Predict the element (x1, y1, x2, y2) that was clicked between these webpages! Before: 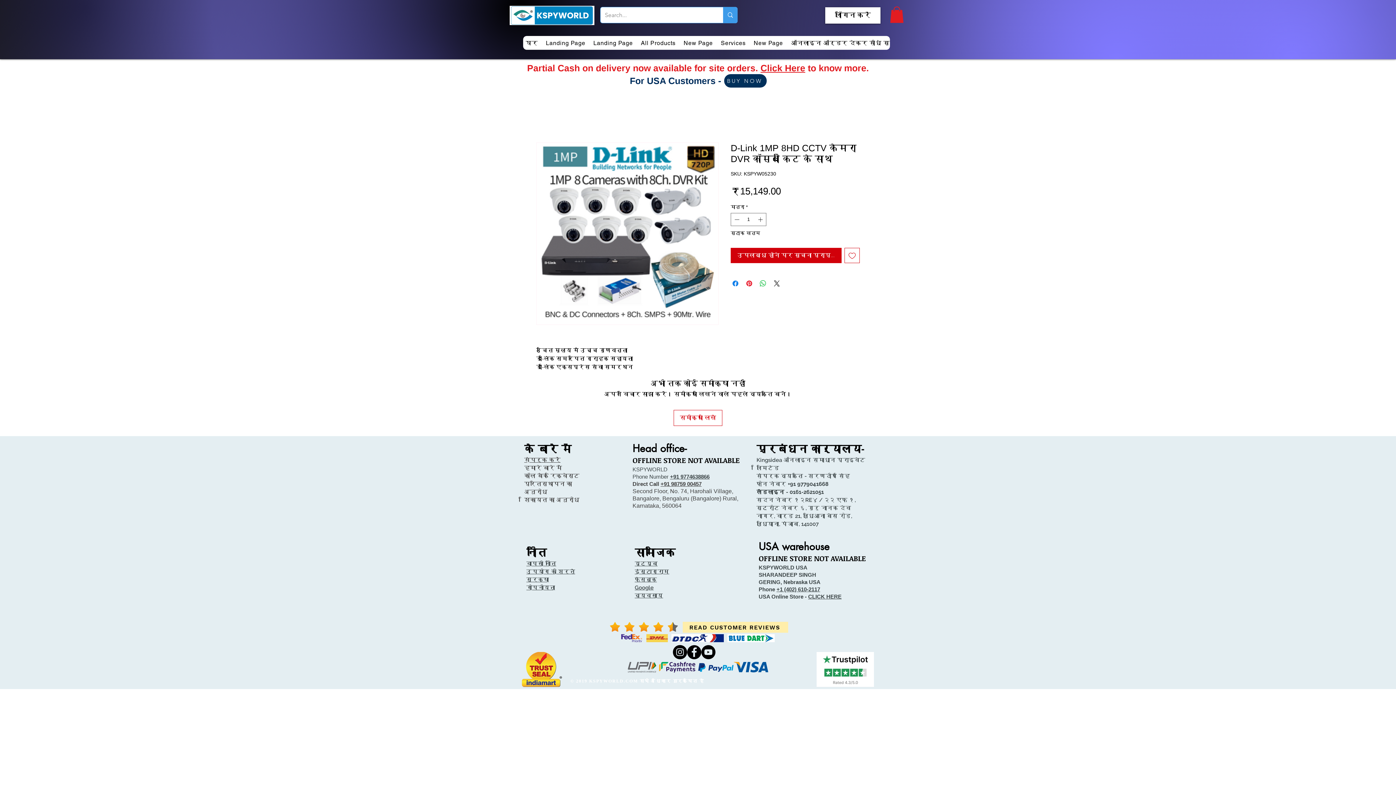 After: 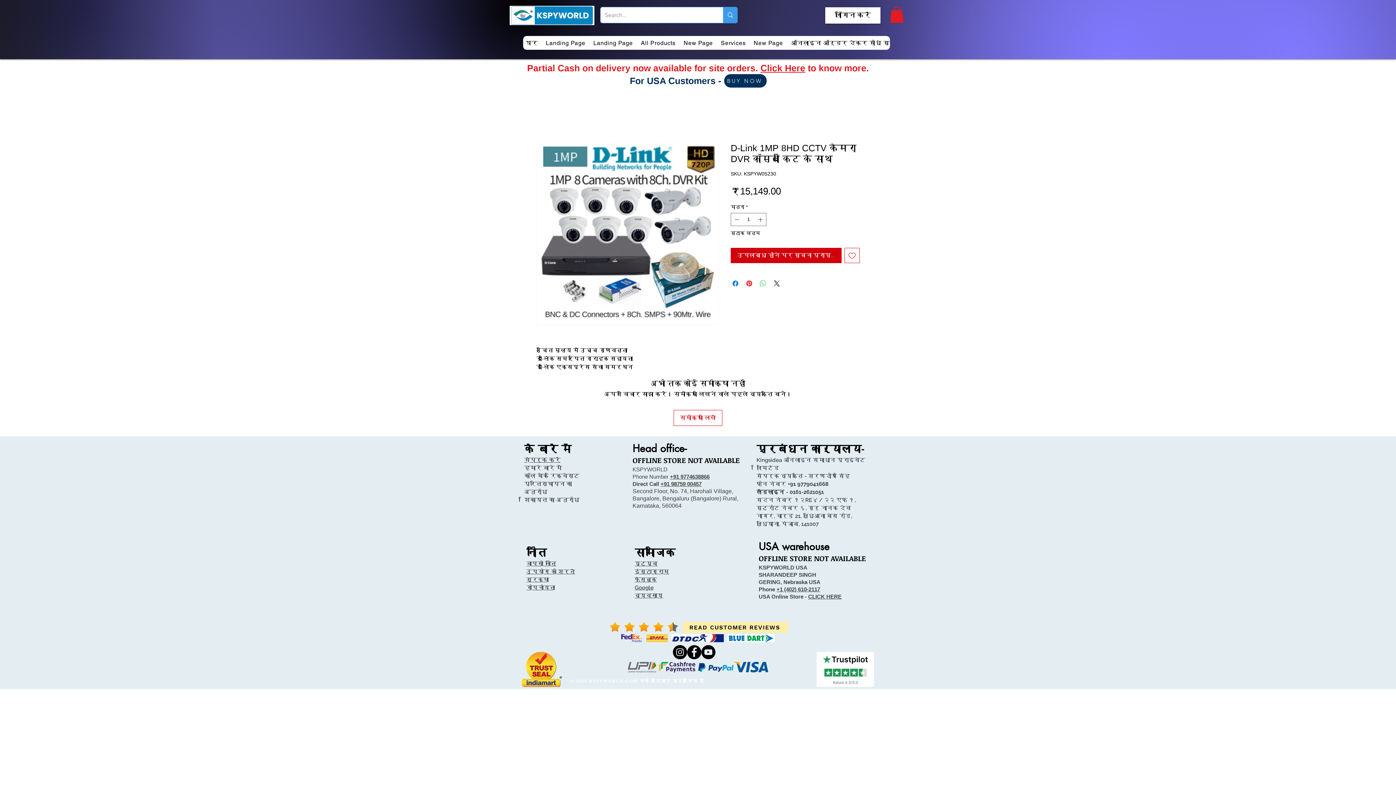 Action: bbox: (758, 279, 767, 287) label: WhatsApp पर साझा करें